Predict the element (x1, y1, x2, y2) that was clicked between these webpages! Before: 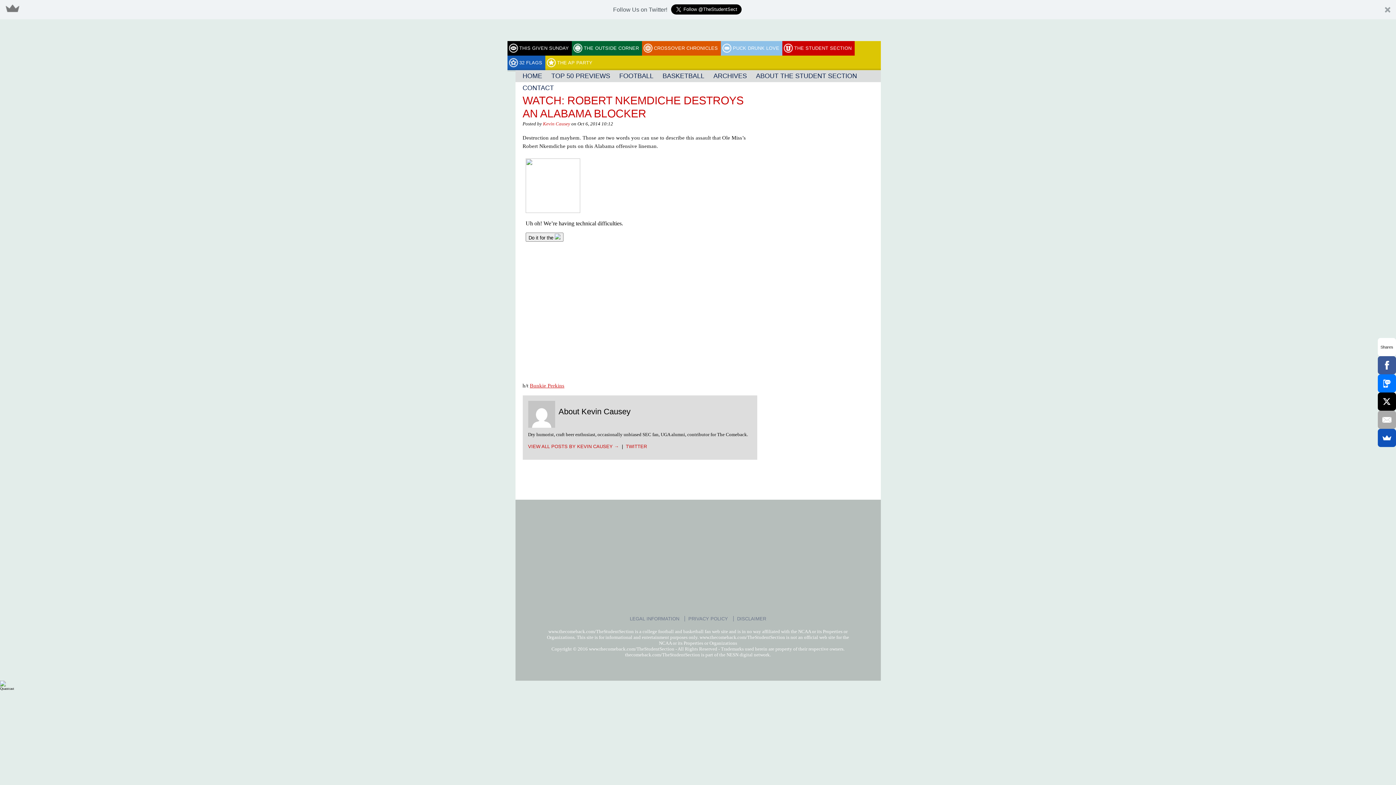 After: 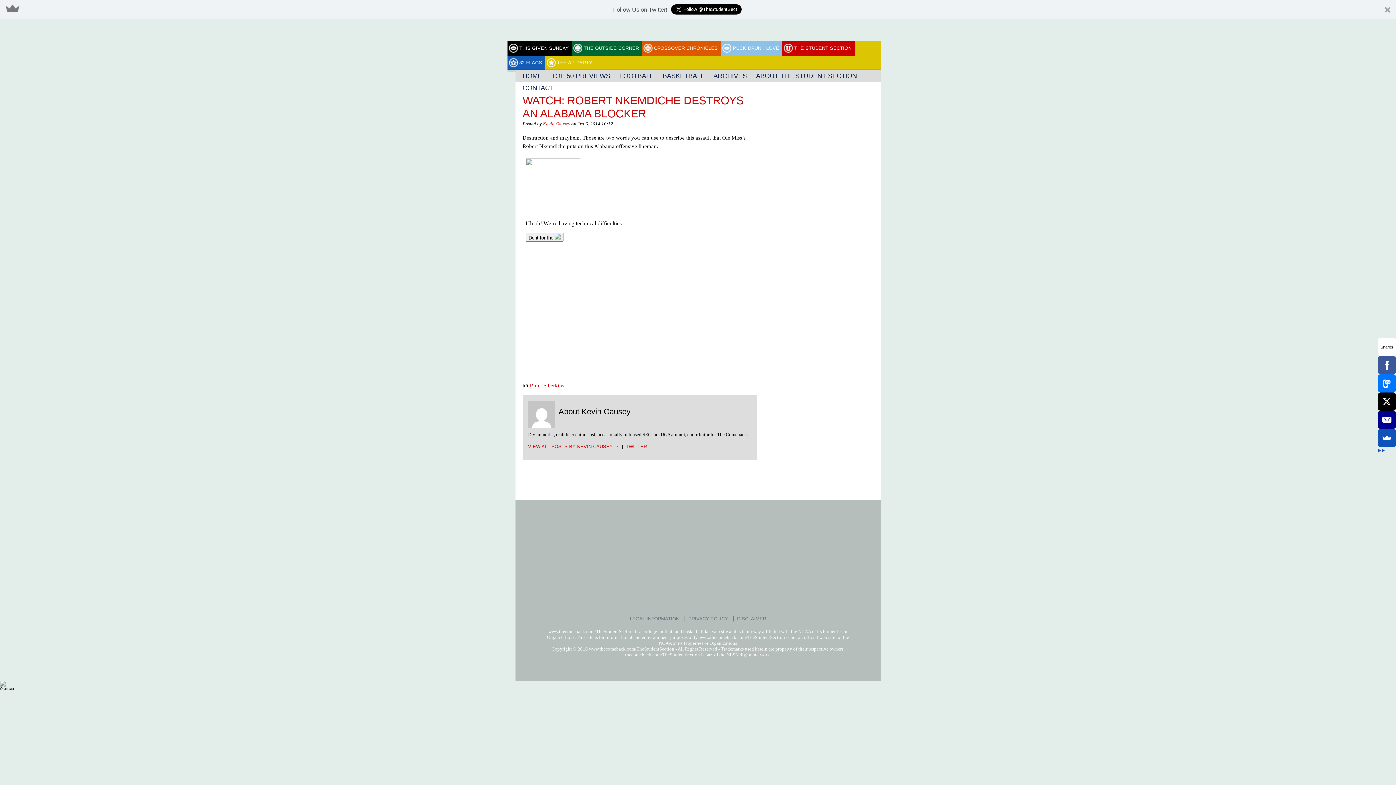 Action: bbox: (1378, 410, 1396, 429)